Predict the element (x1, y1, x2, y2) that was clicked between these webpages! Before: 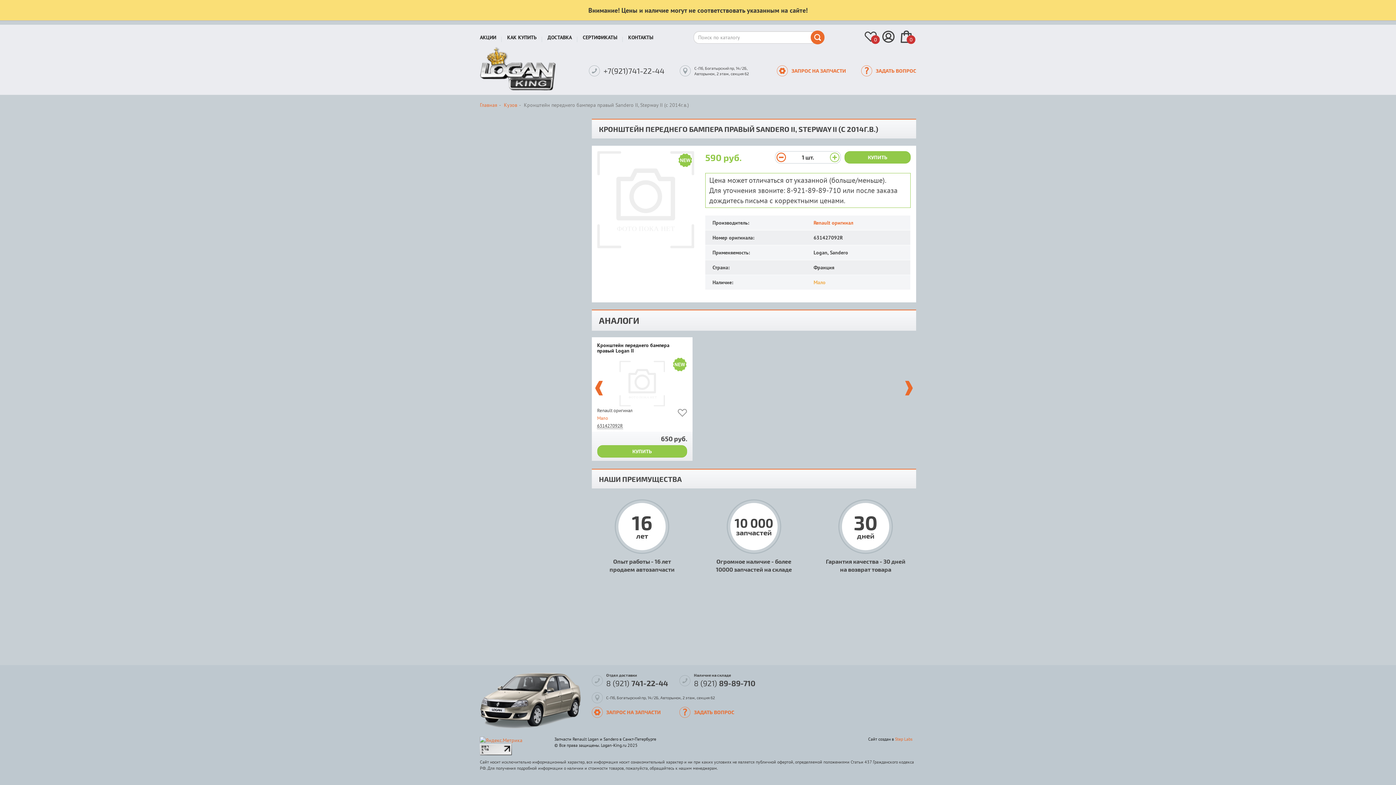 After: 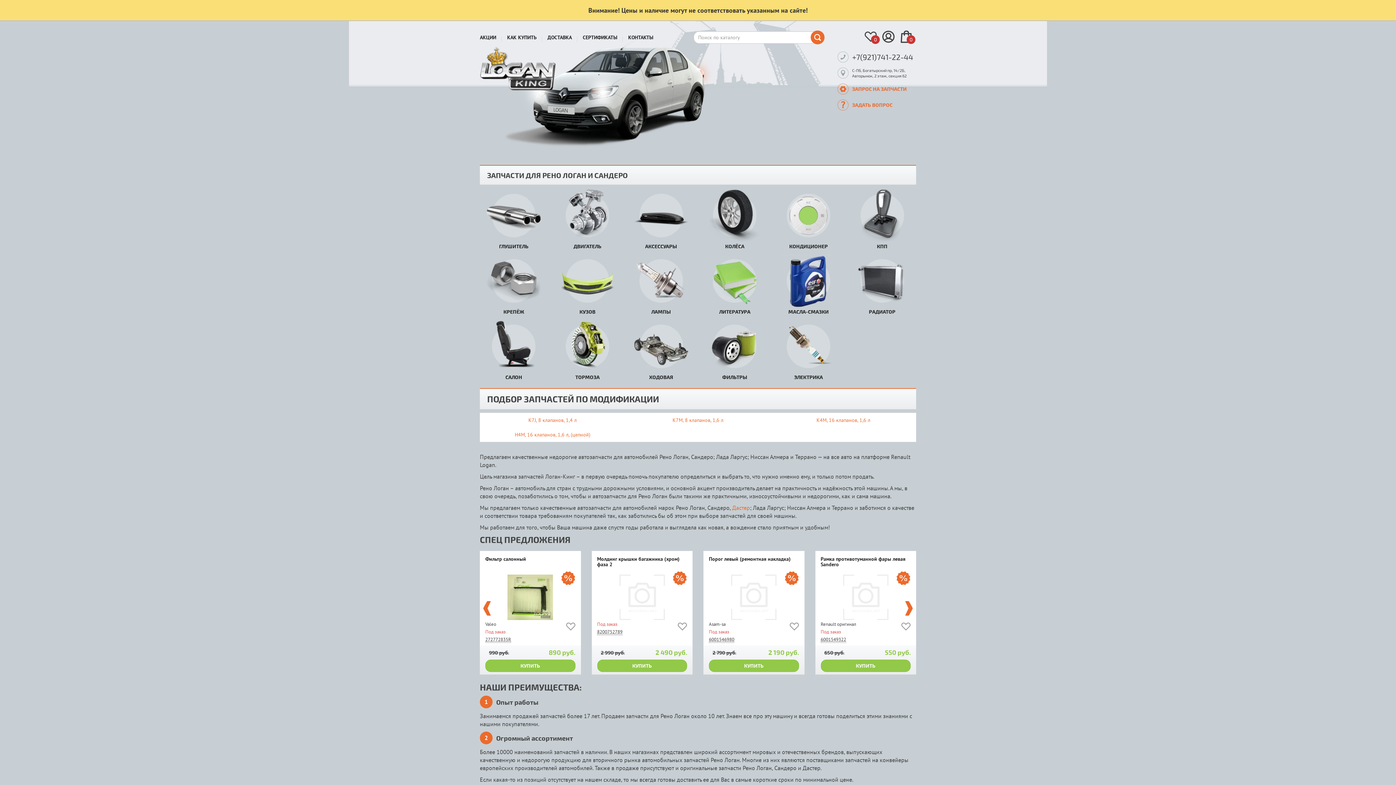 Action: bbox: (480, 46, 556, 90)